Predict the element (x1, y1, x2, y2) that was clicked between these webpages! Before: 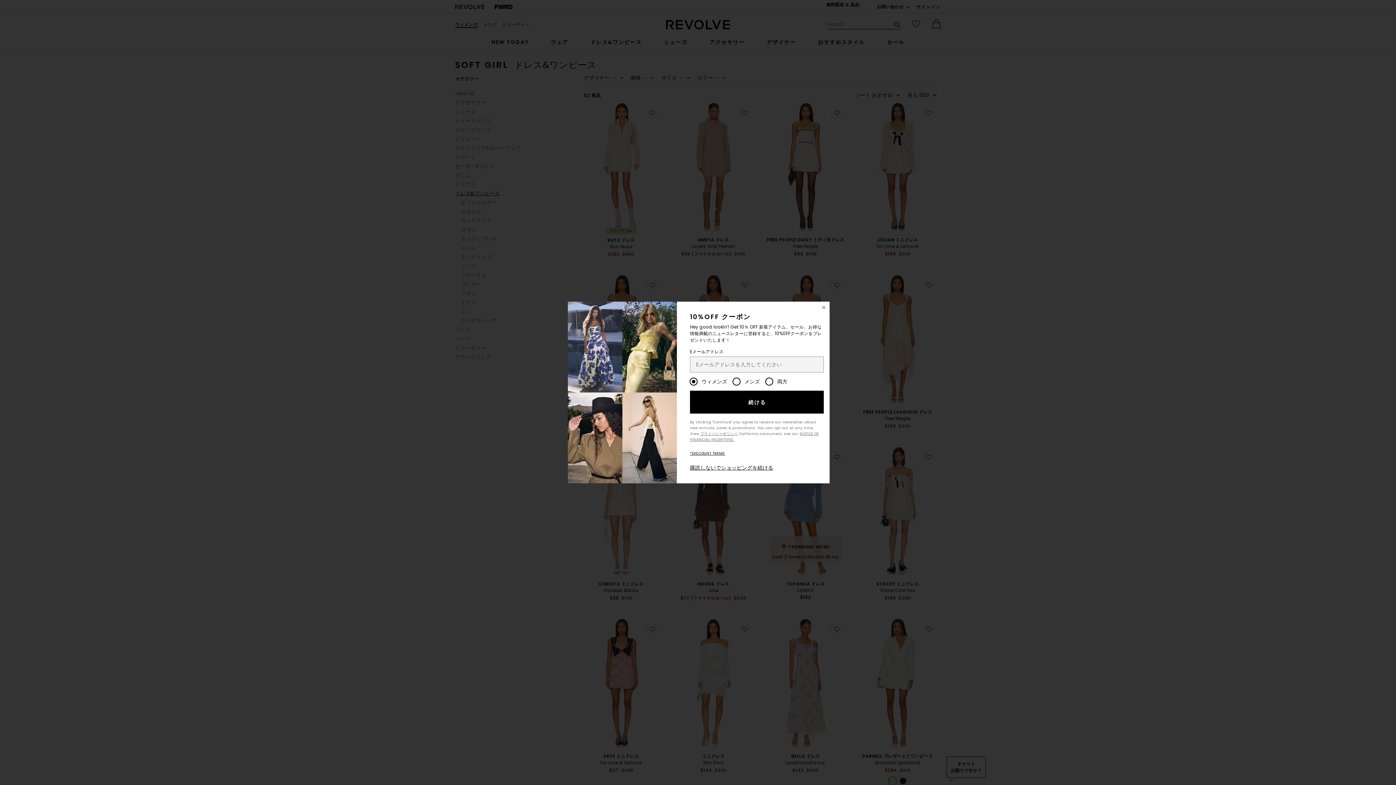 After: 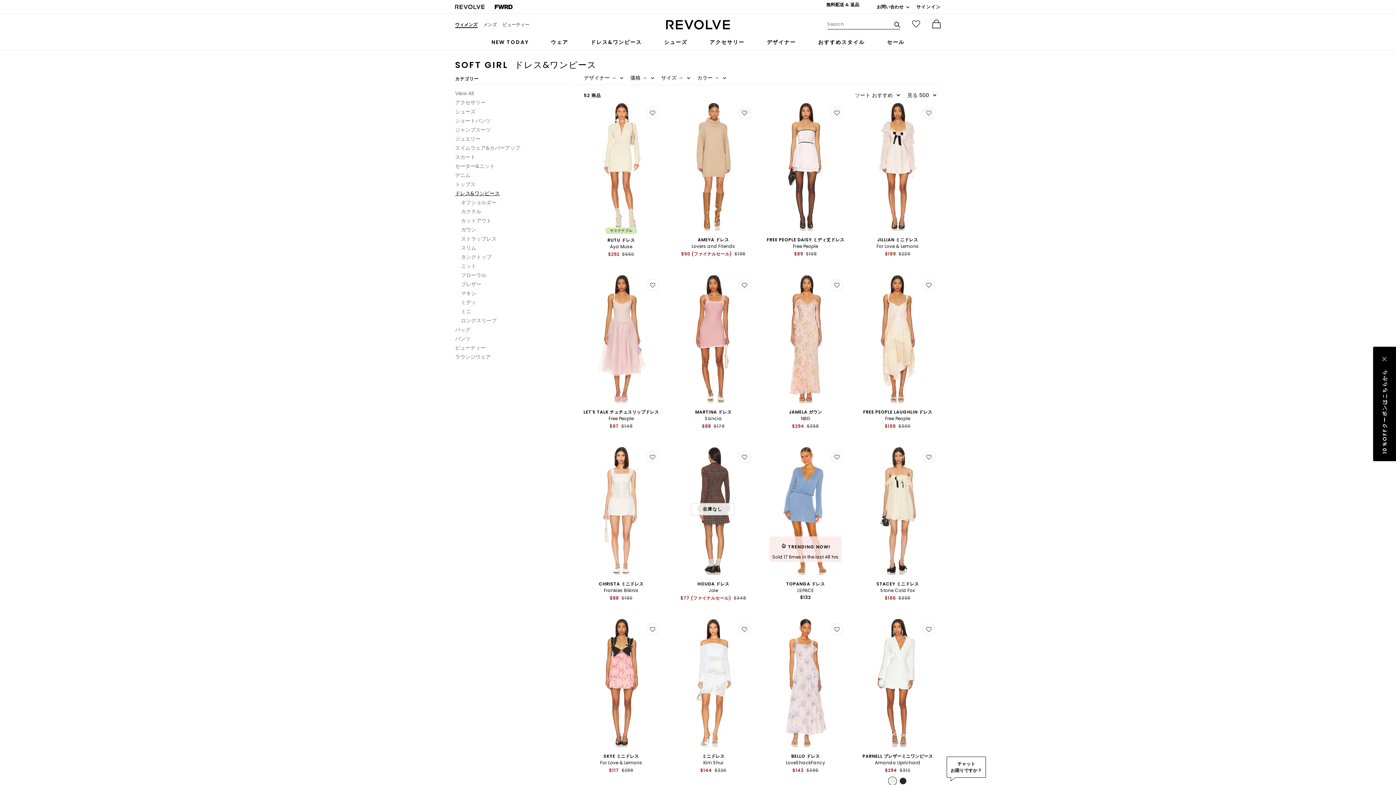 Action: label: 購読しないでショッピングを続ける bbox: (690, 464, 773, 471)